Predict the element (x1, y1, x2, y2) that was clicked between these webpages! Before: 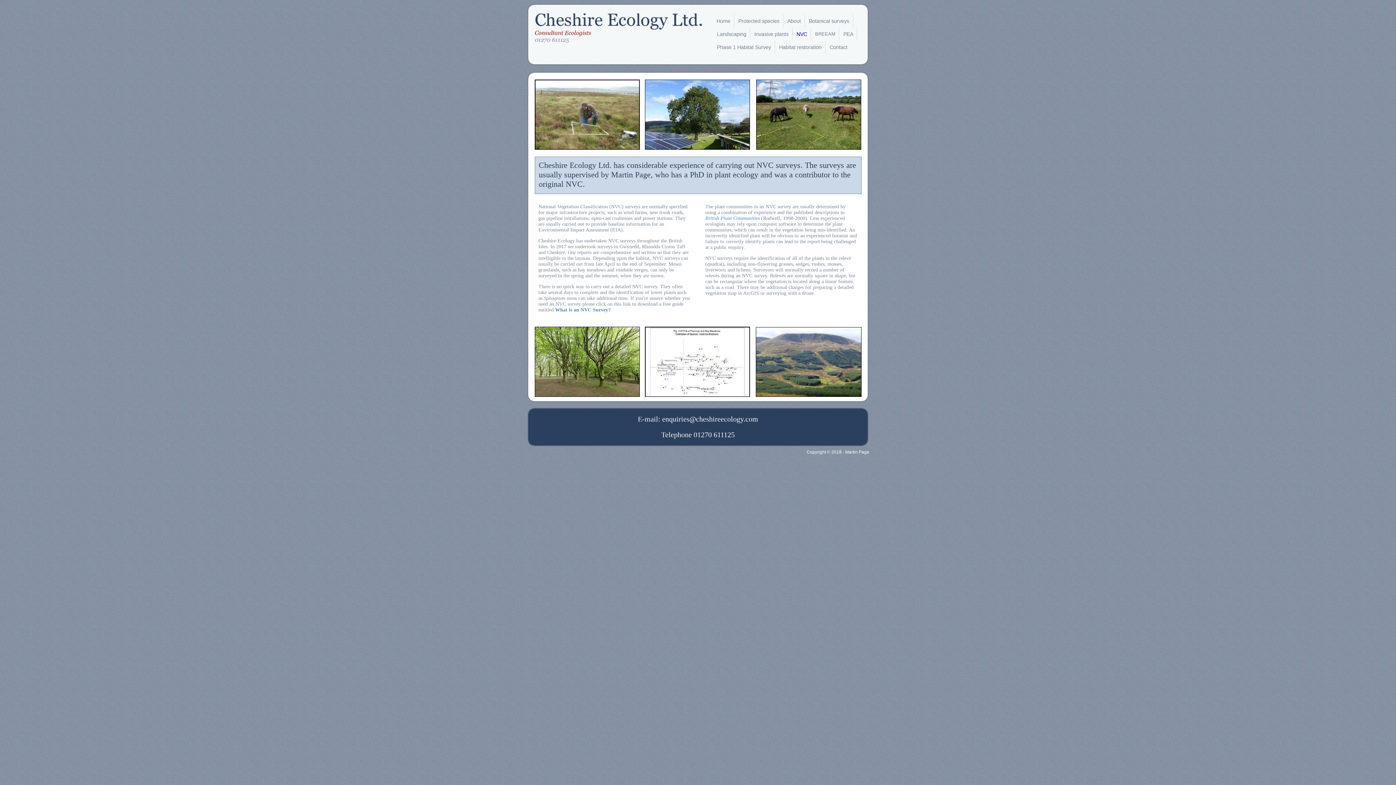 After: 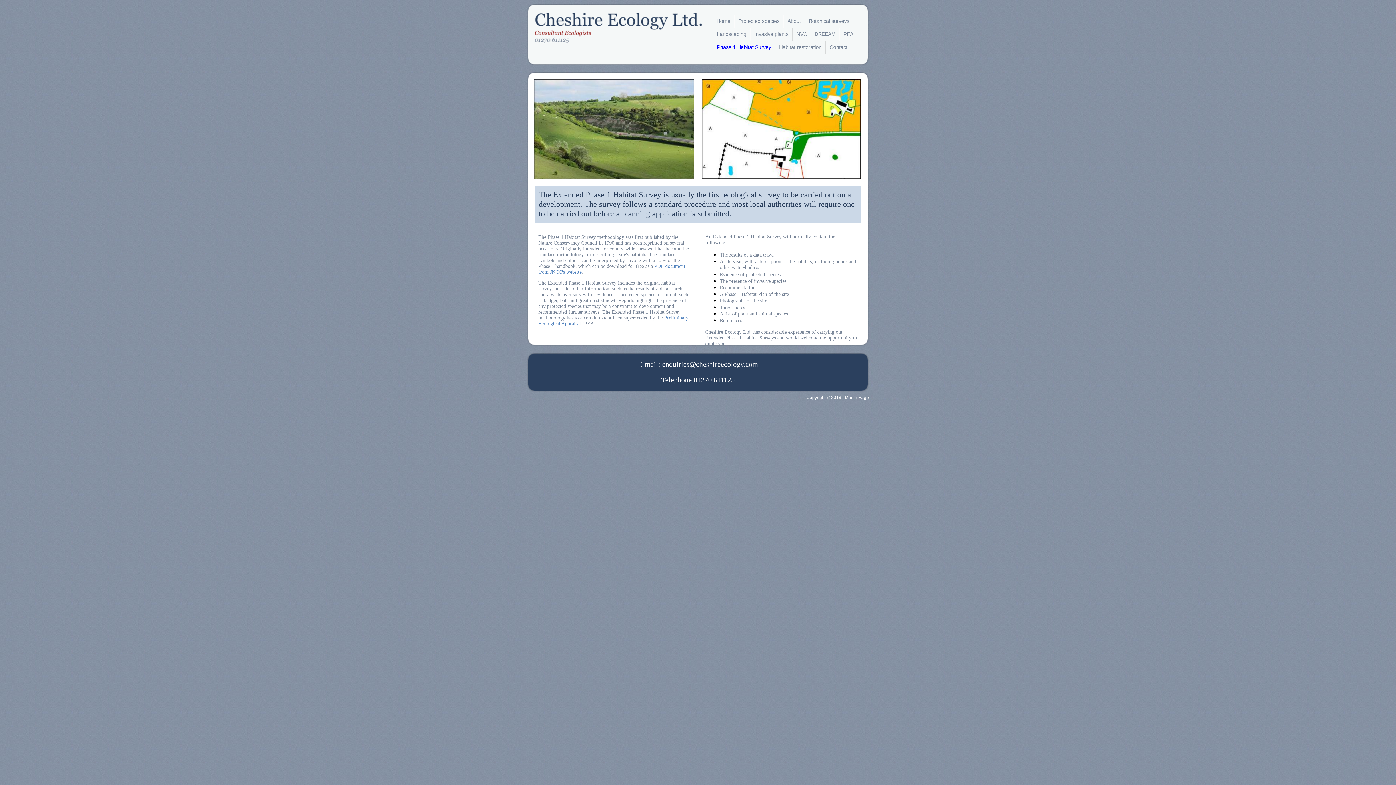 Action: bbox: (713, 40, 774, 53) label: Phase 1 Habitat Survey